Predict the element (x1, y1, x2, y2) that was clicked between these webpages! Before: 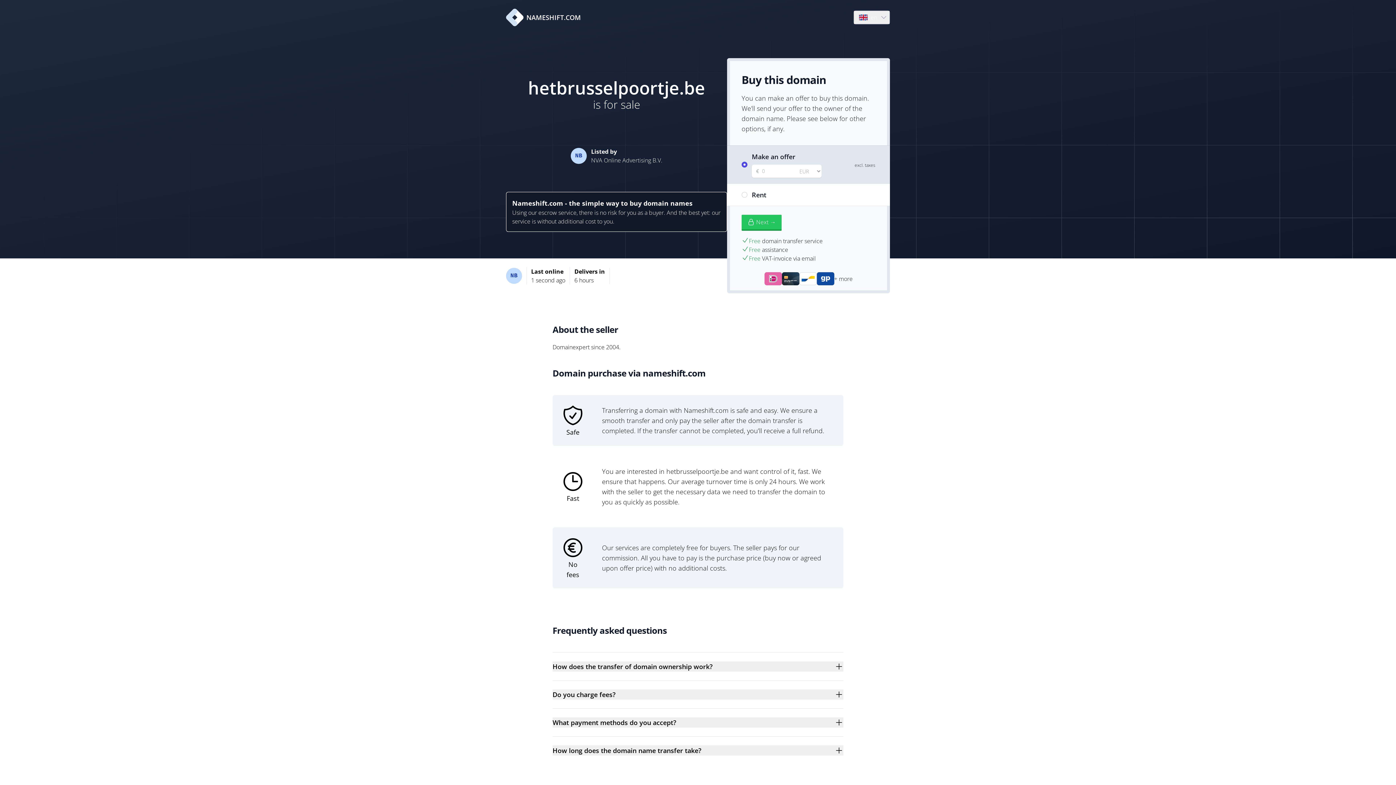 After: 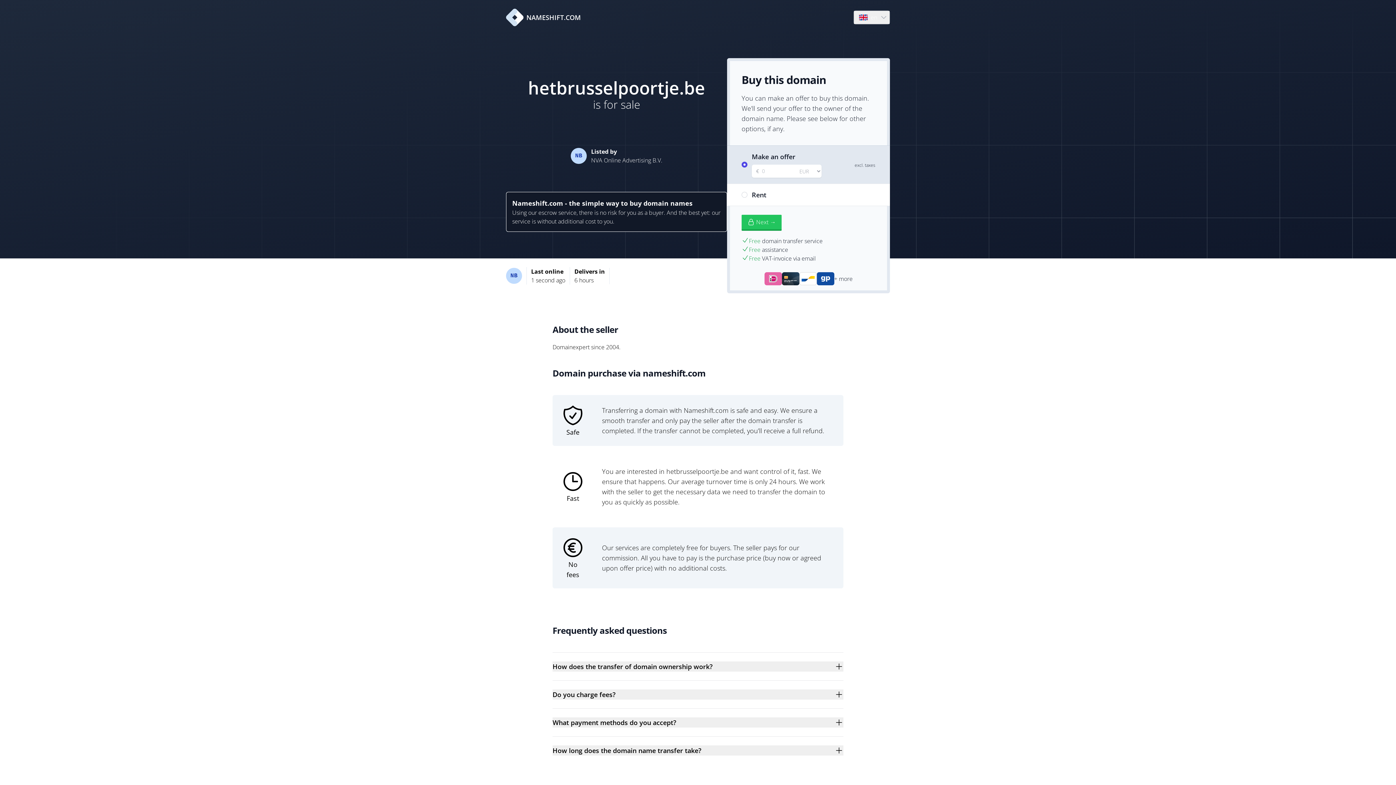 Action: bbox: (506, 8, 581, 26) label: NAMESHIFT.COM